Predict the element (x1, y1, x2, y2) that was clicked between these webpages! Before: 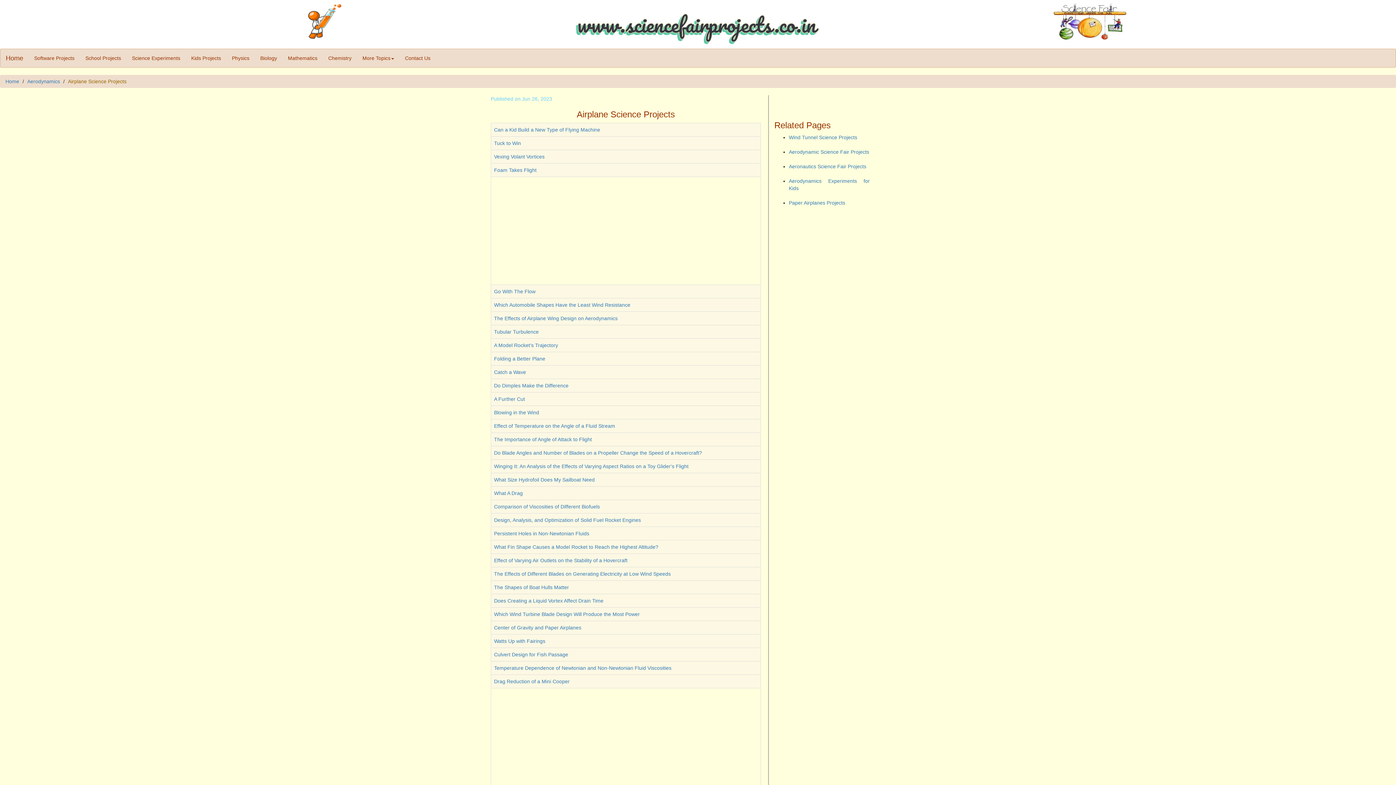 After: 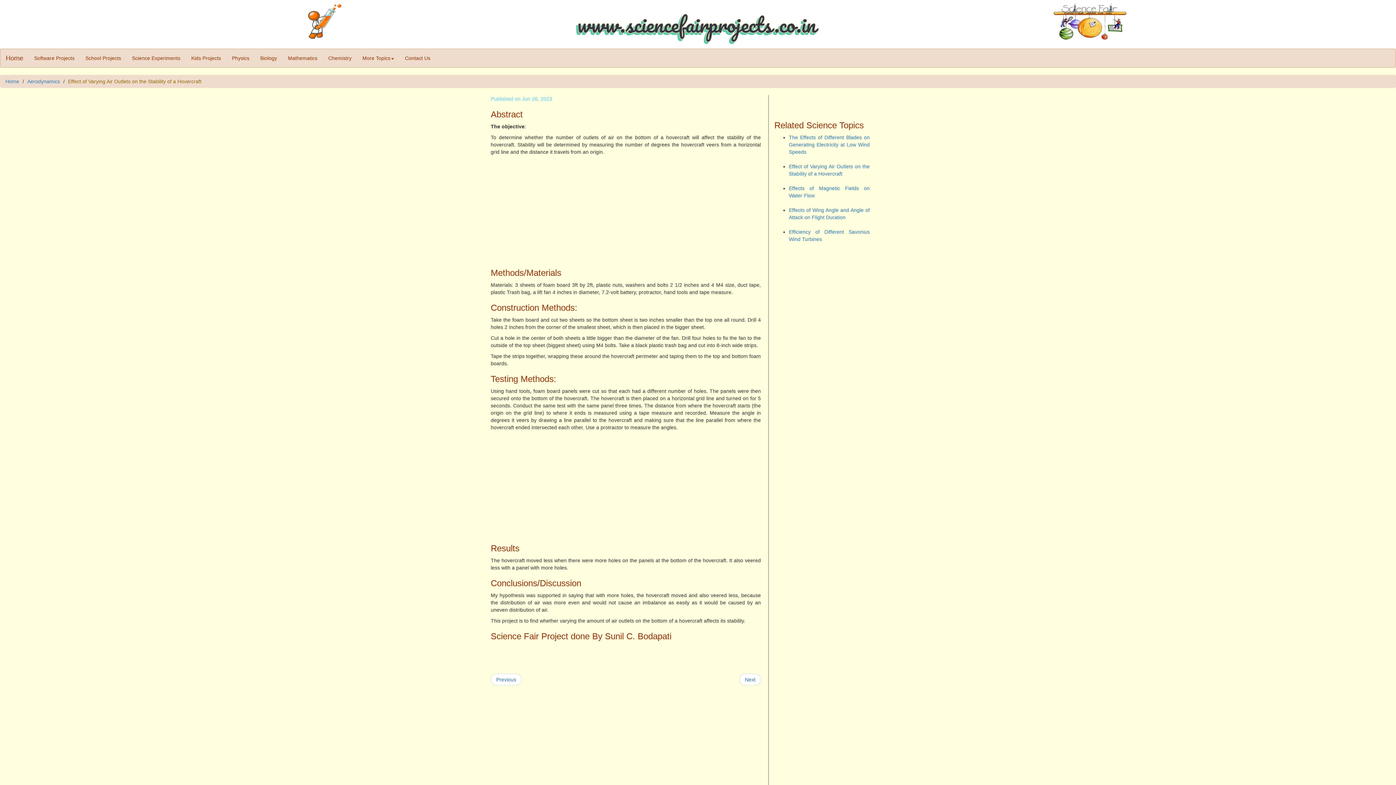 Action: bbox: (494, 557, 627, 563) label: Effect of Varying Air Outlets on the Stability of a Hovercraft